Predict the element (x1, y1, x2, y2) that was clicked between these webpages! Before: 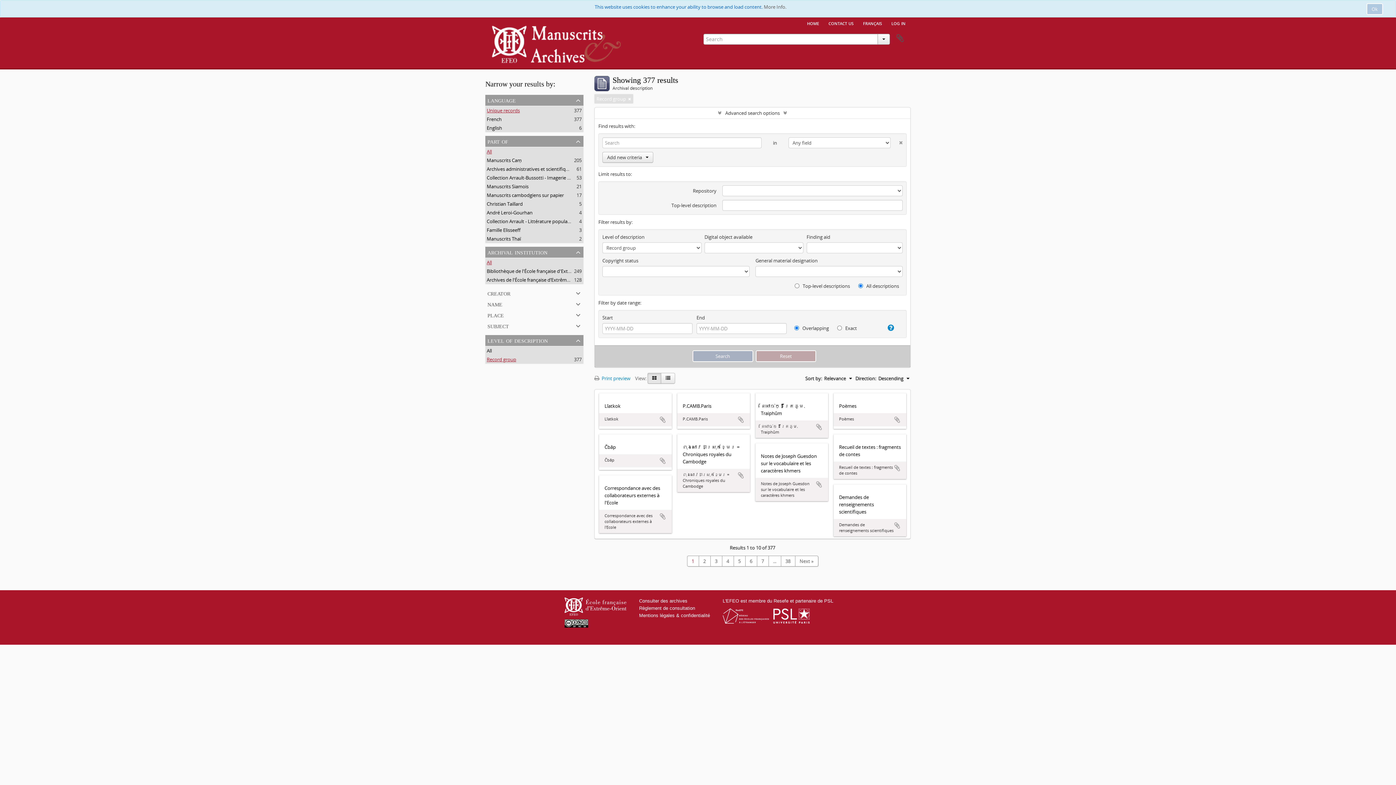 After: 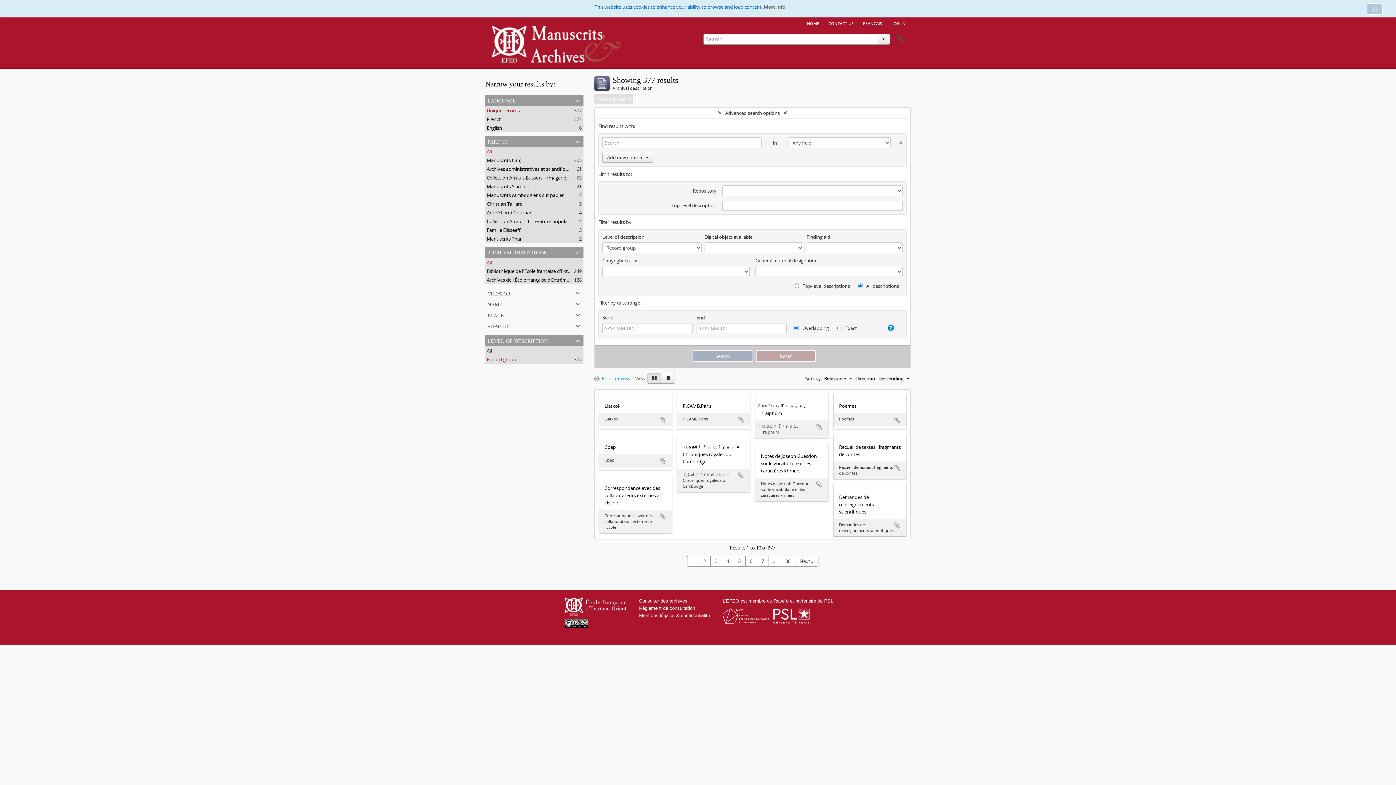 Action: bbox: (564, 619, 588, 624)